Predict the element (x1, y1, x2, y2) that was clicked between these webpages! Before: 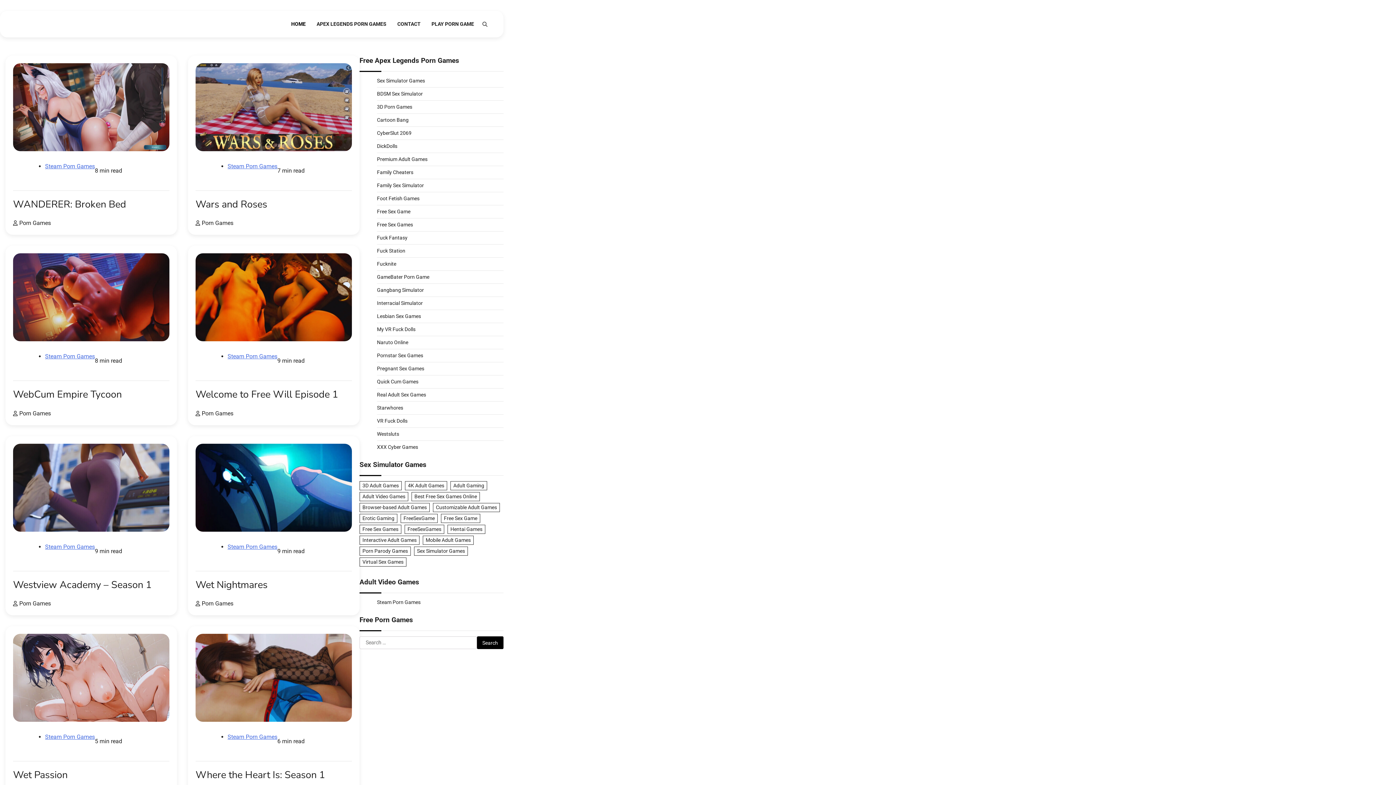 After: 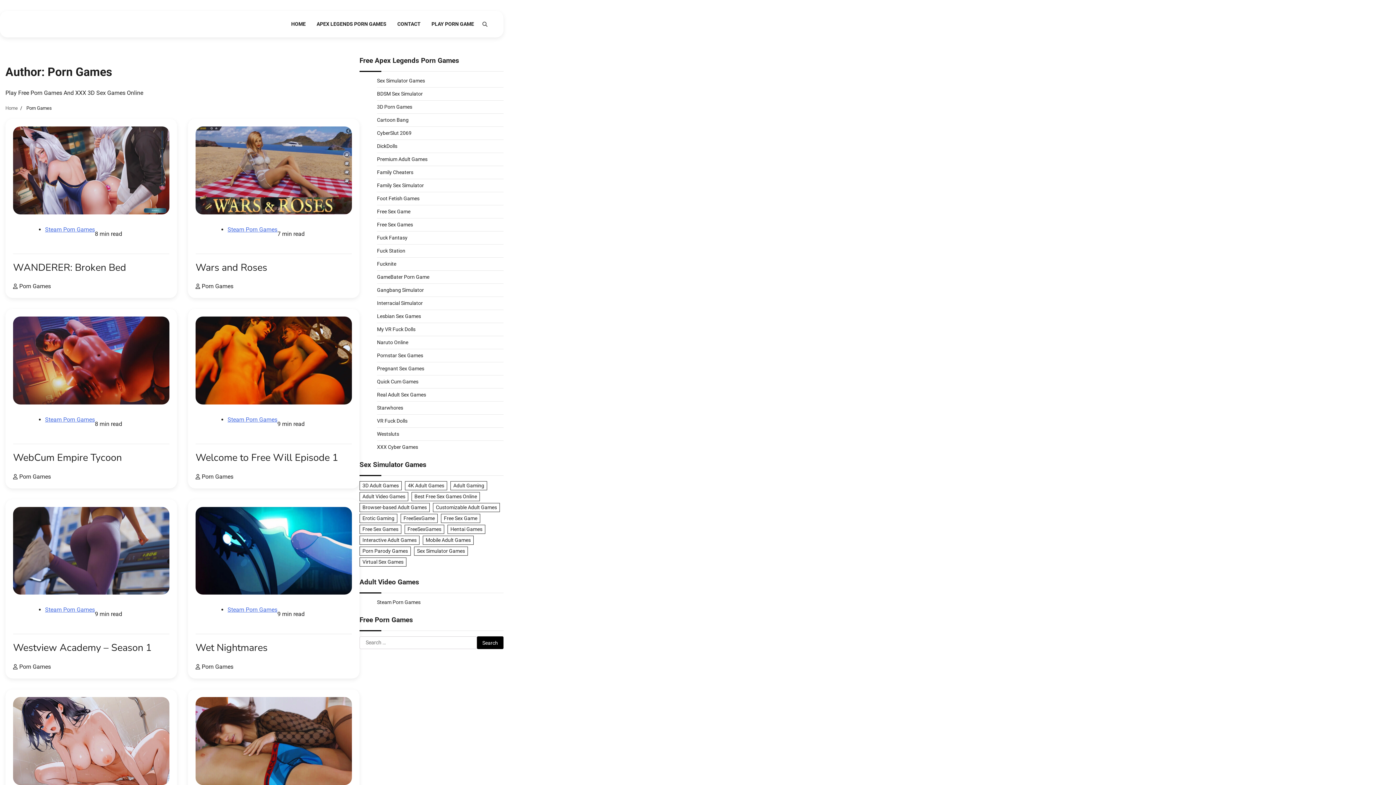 Action: label: Porn Games bbox: (13, 219, 50, 226)